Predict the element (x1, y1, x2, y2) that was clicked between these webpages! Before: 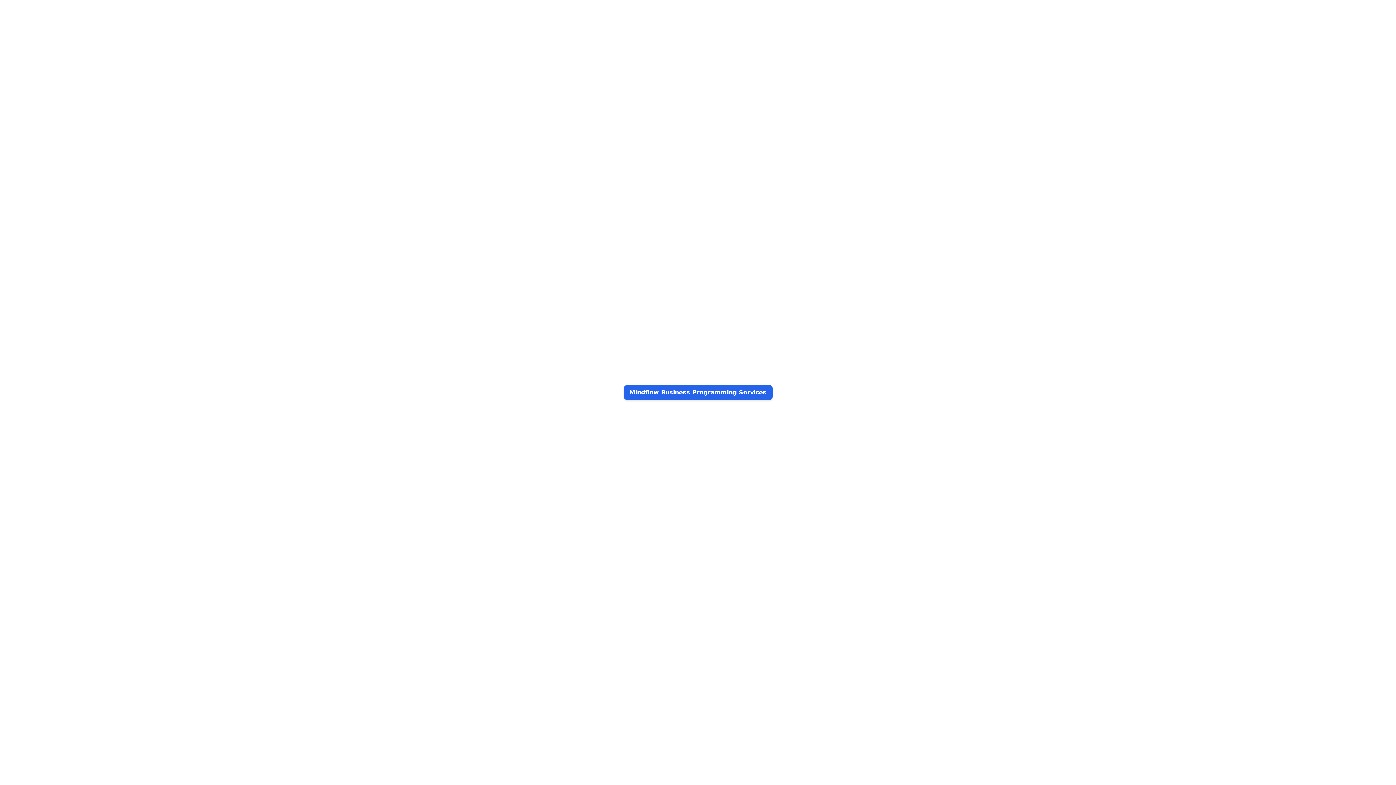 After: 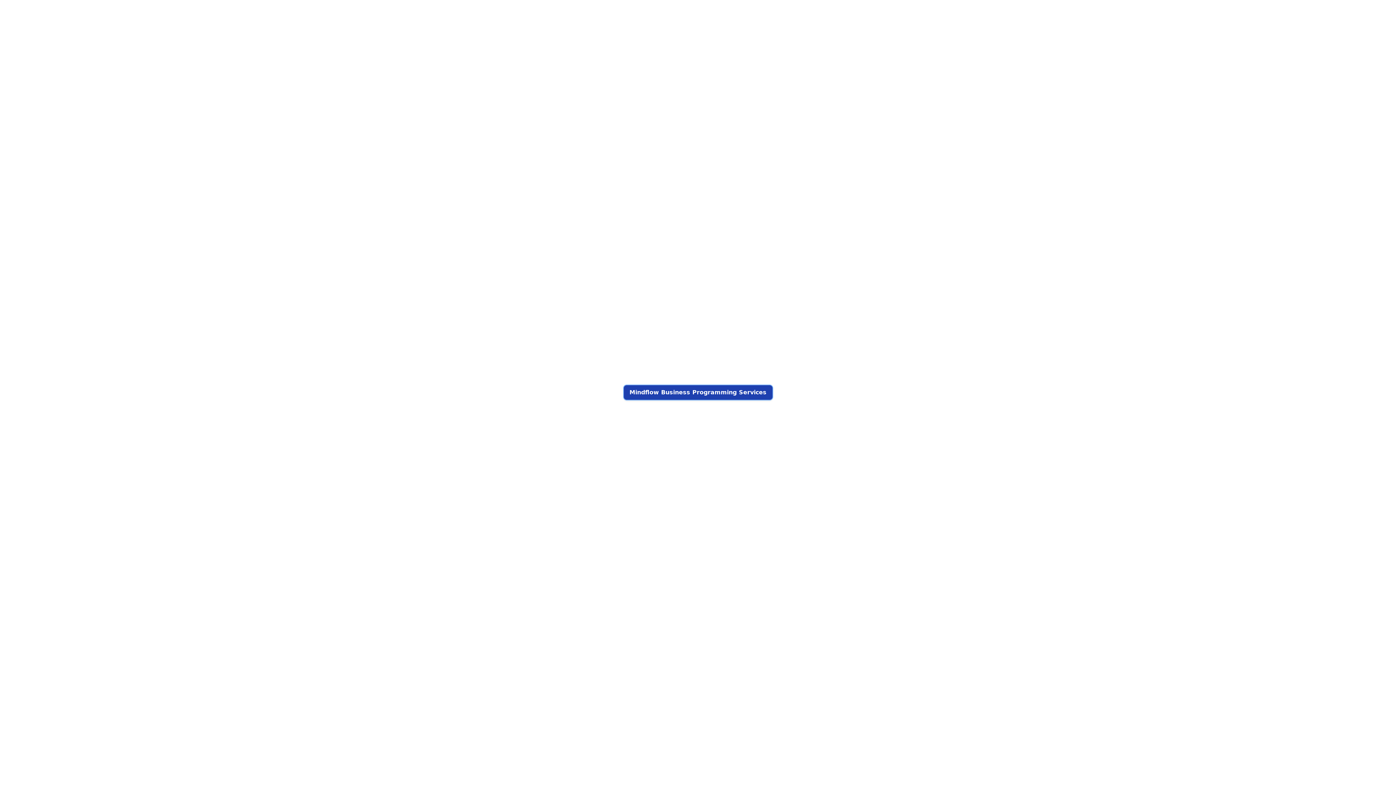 Action: label: Mindflow Business Programming Services bbox: (623, 385, 772, 400)